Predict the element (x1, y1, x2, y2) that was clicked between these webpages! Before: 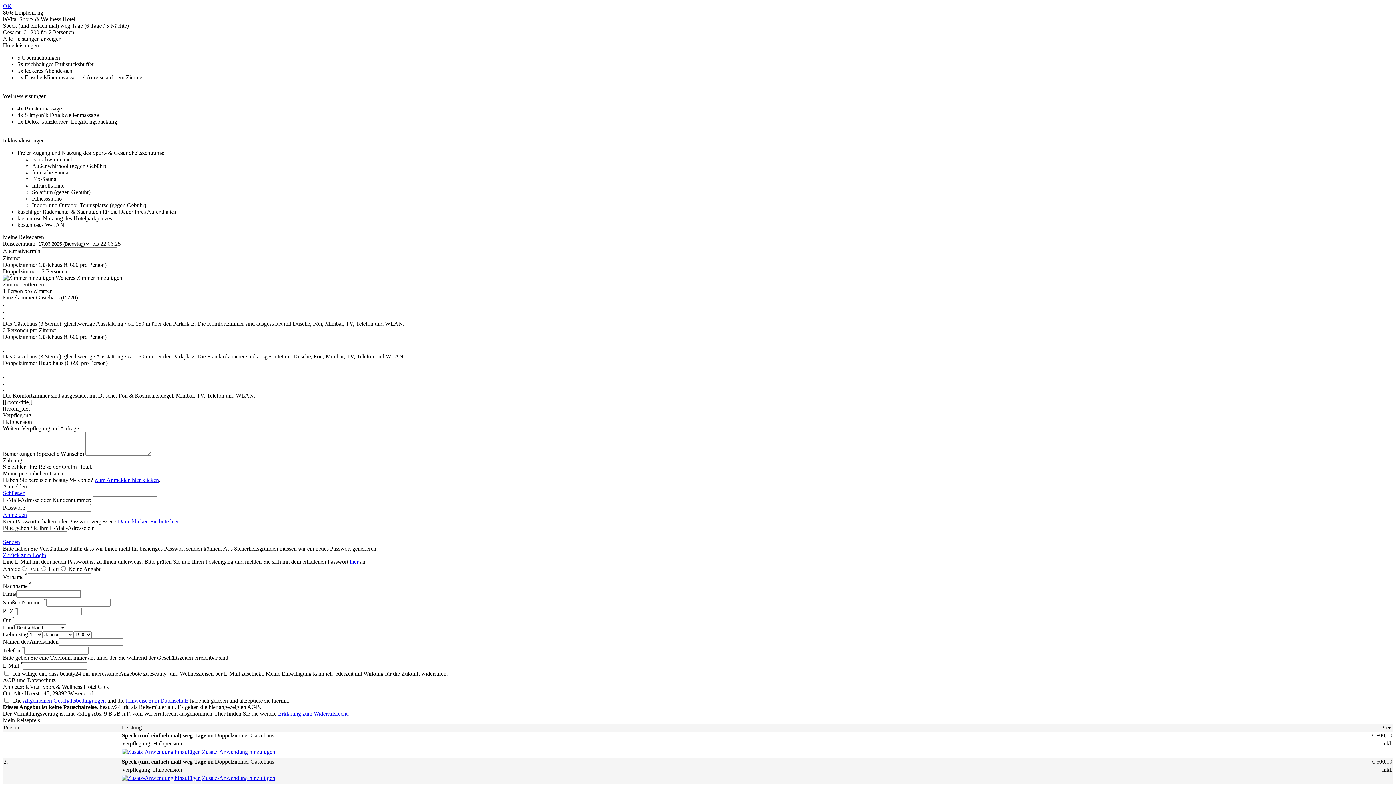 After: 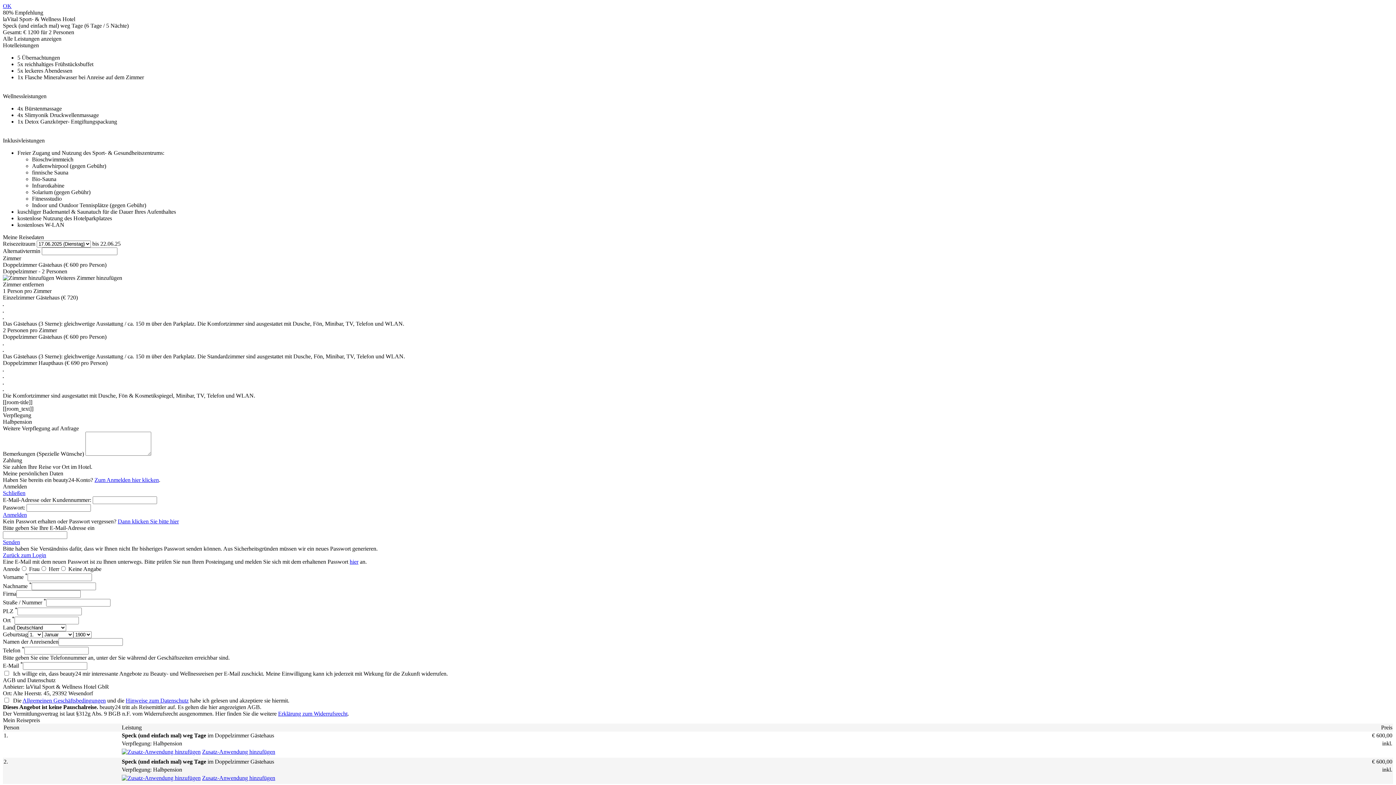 Action: label: hier bbox: (349, 558, 358, 565)